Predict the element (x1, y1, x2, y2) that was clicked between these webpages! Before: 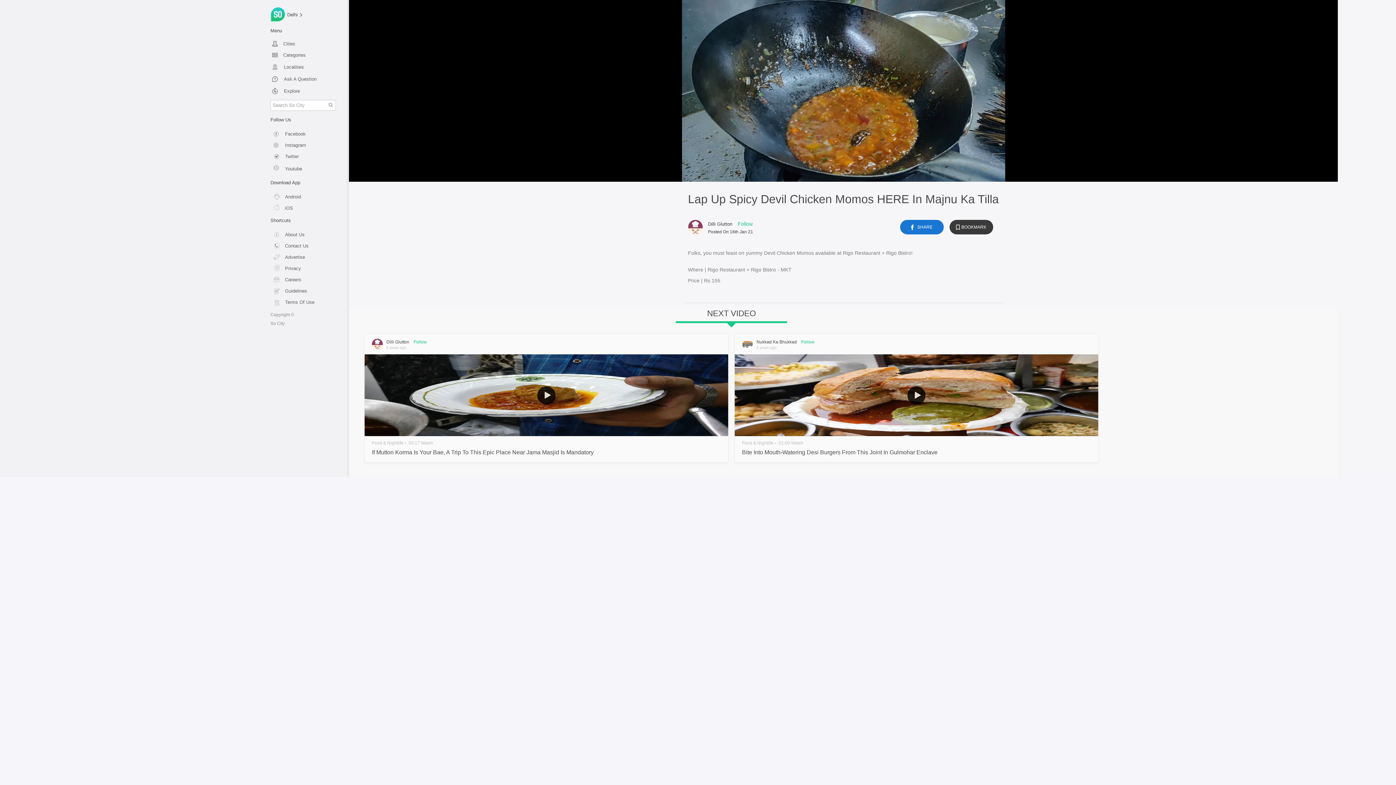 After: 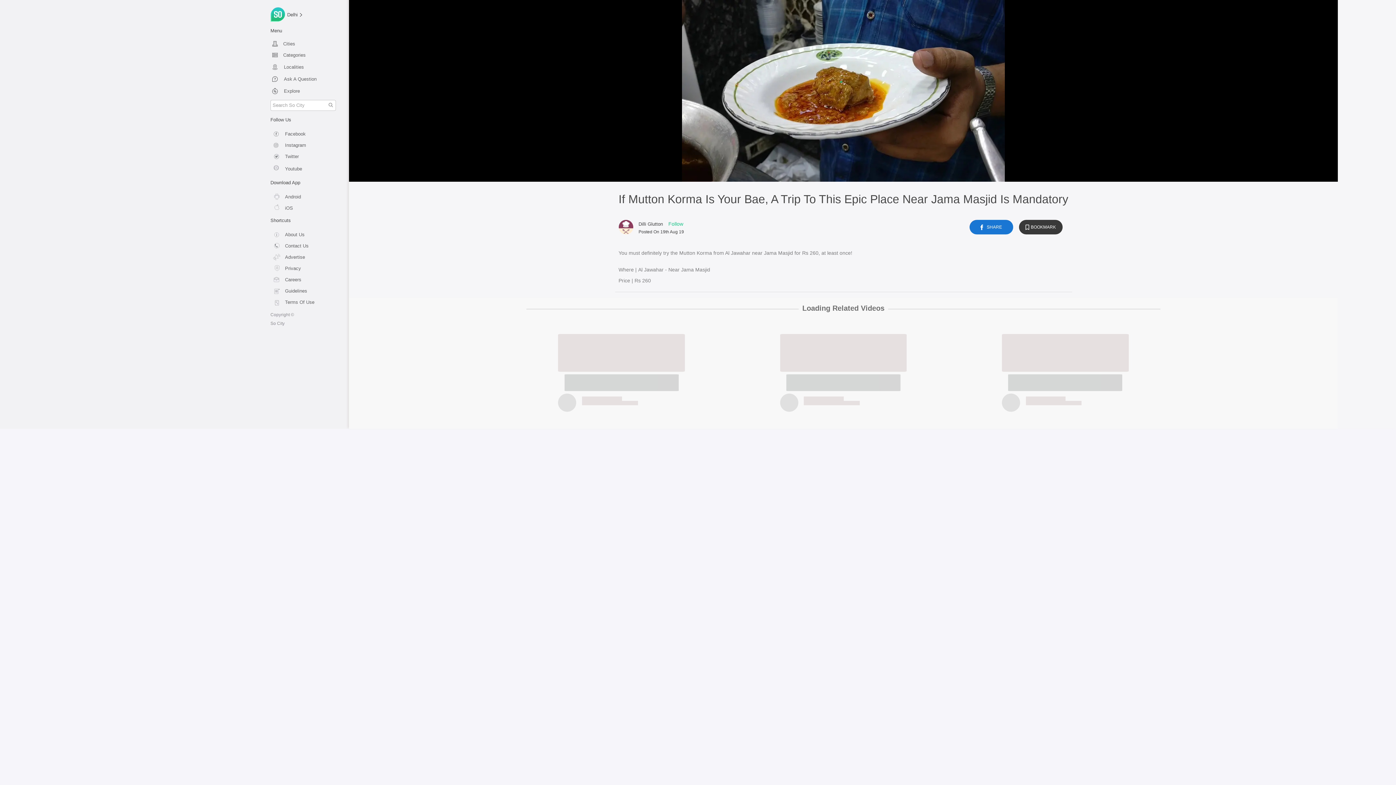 Action: bbox: (270, 260, 341, 272) label: Privacy